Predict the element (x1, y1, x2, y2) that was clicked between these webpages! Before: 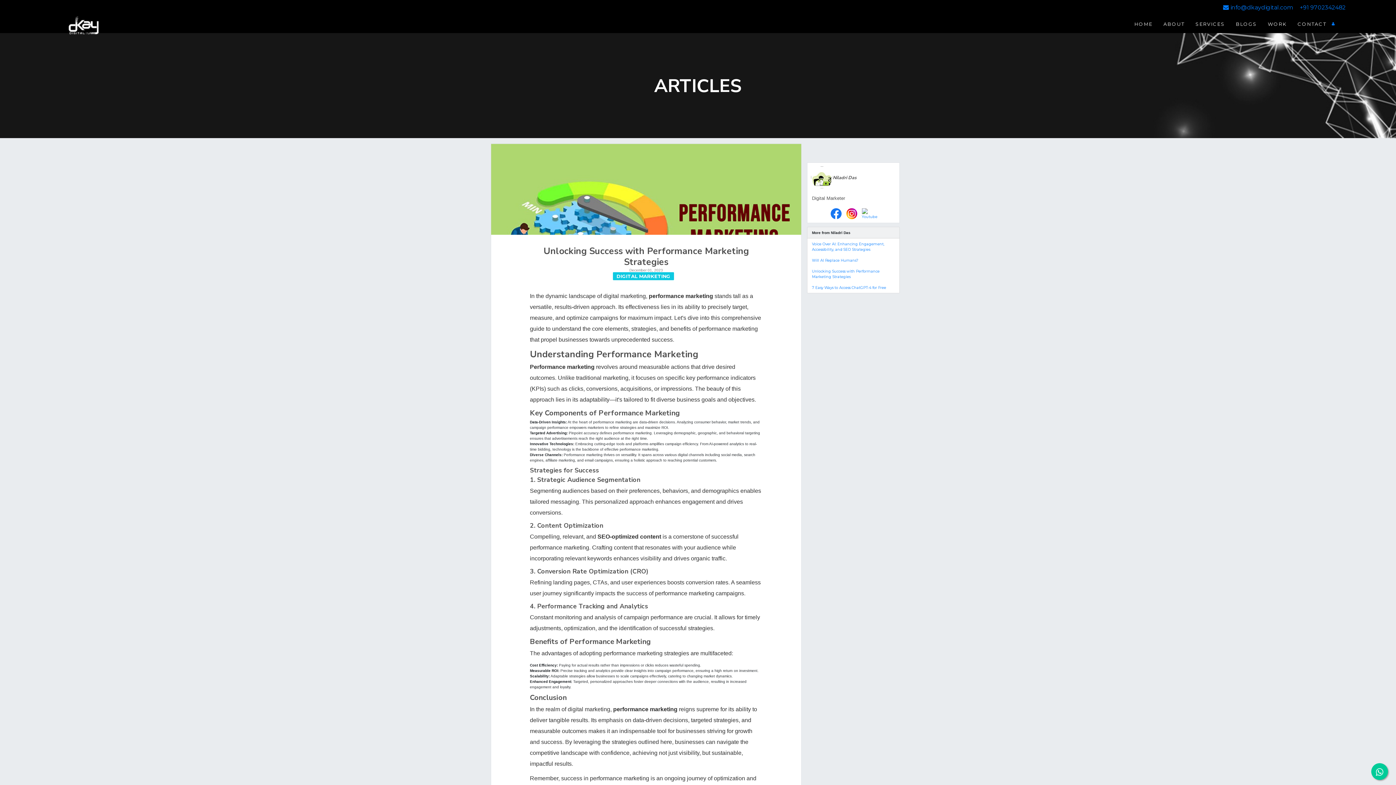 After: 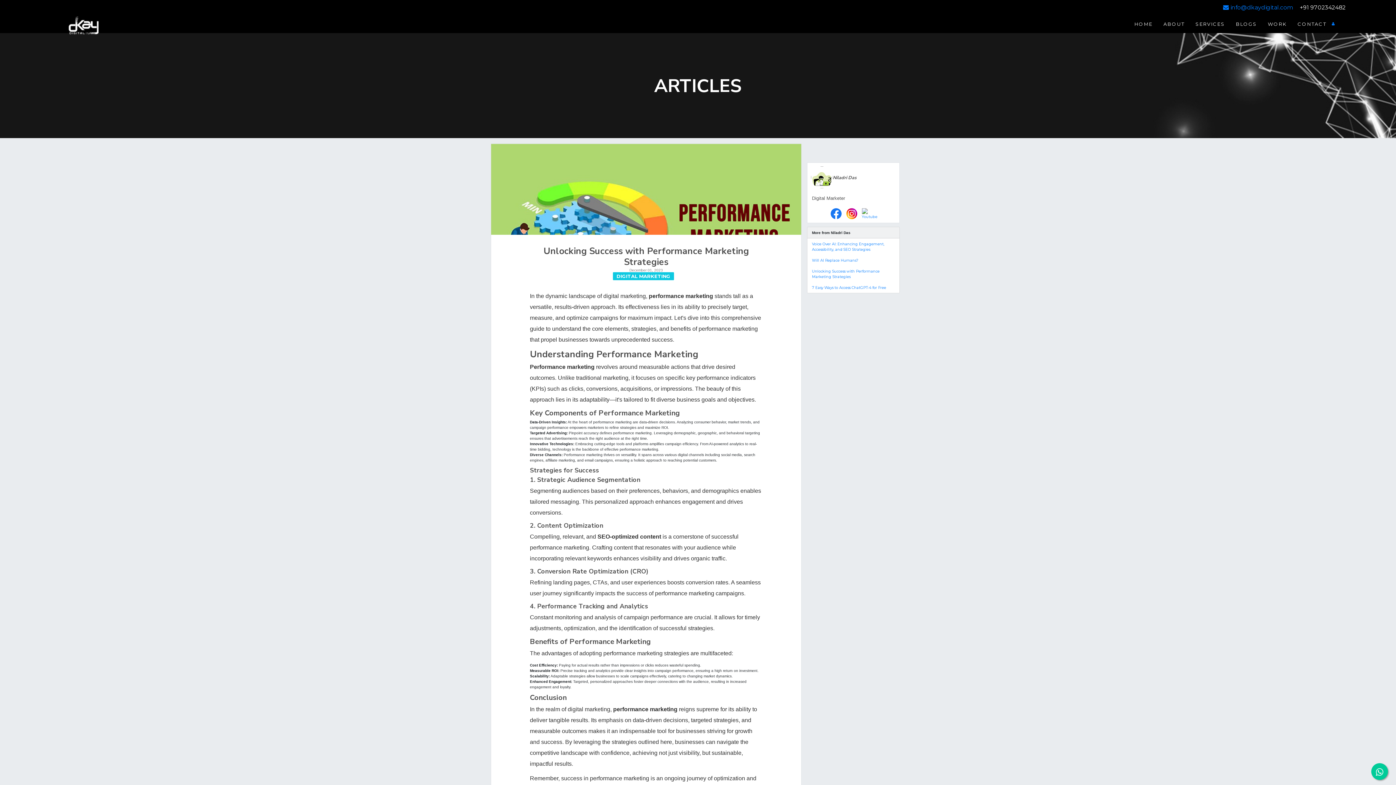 Action: bbox: (1298, 3, 1345, 10) label:  +91 9702342482